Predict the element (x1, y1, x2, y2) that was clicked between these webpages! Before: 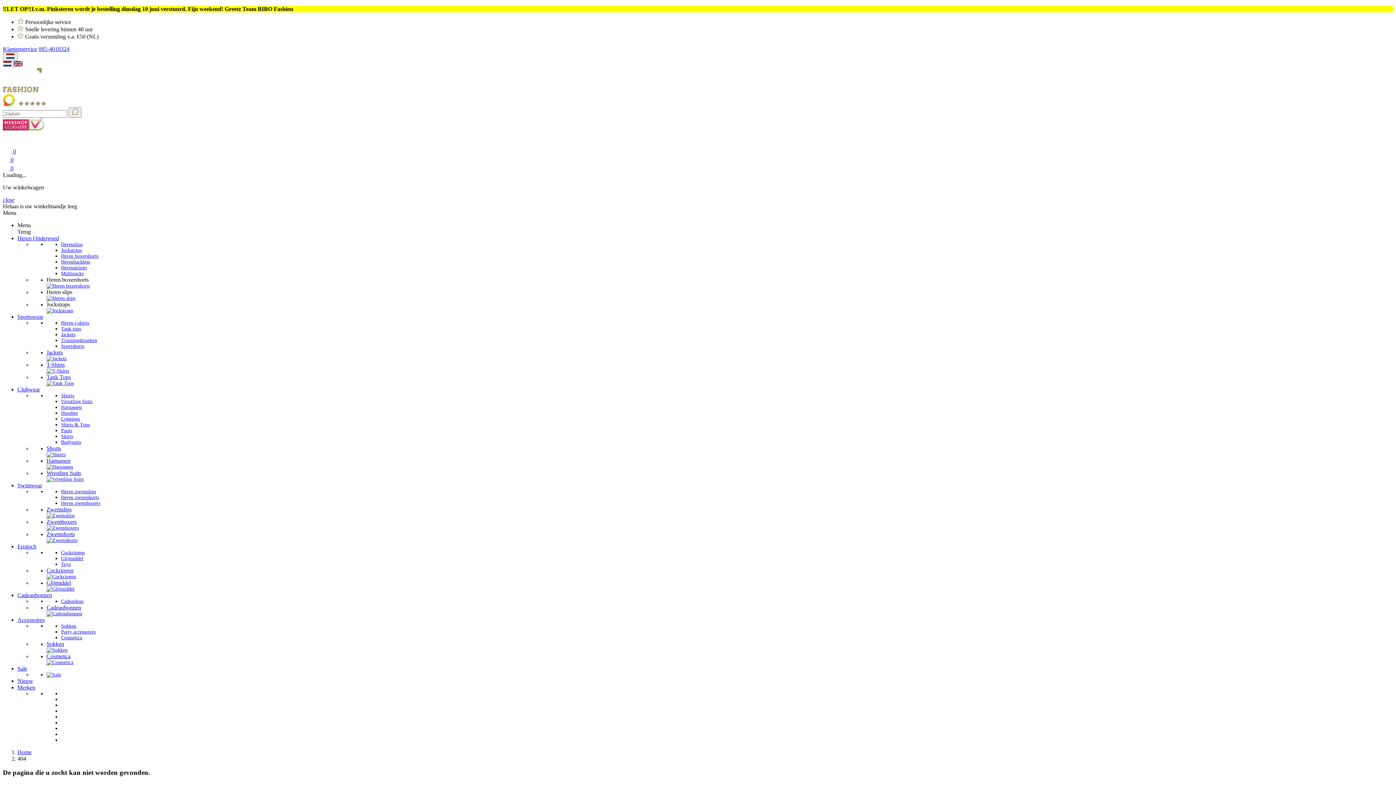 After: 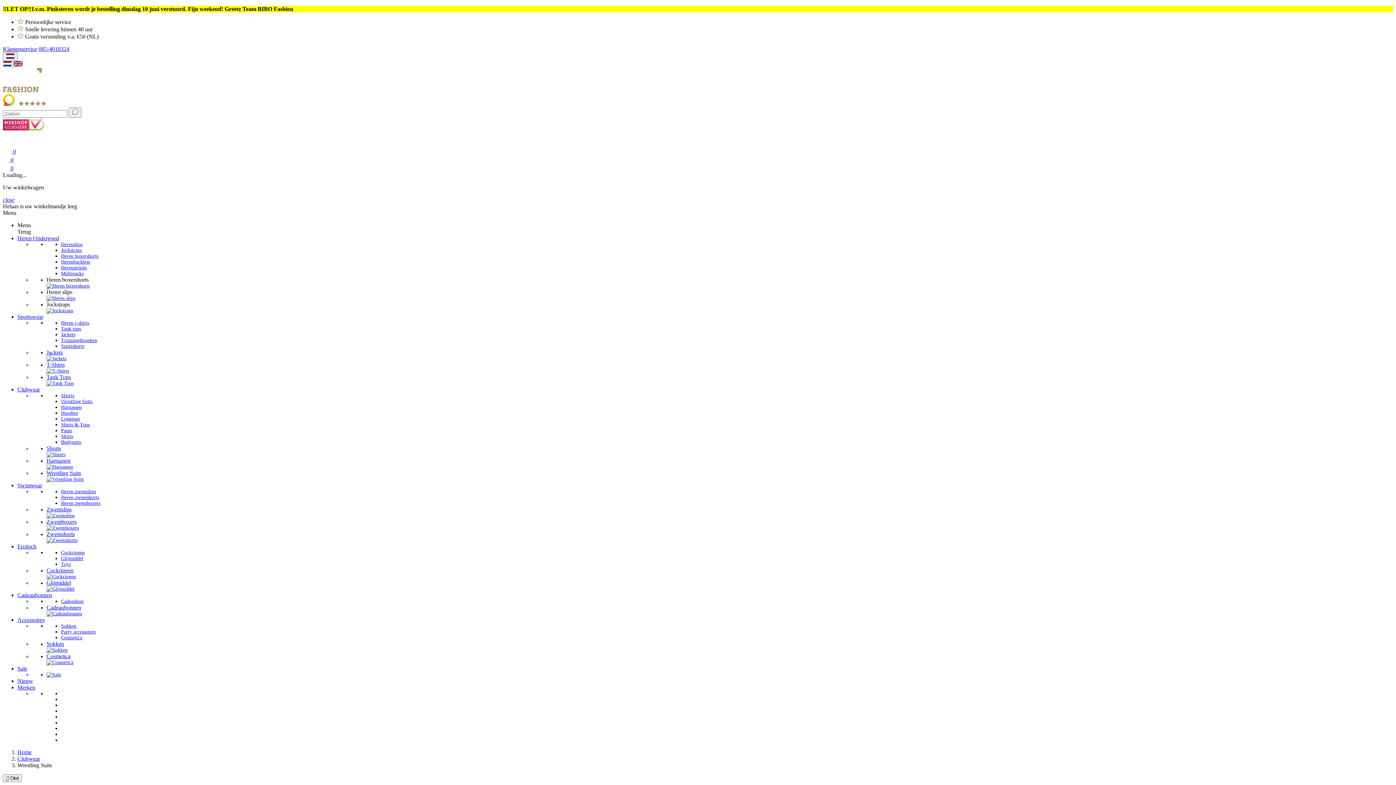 Action: bbox: (61, 398, 92, 404) label: Wrestling Suits